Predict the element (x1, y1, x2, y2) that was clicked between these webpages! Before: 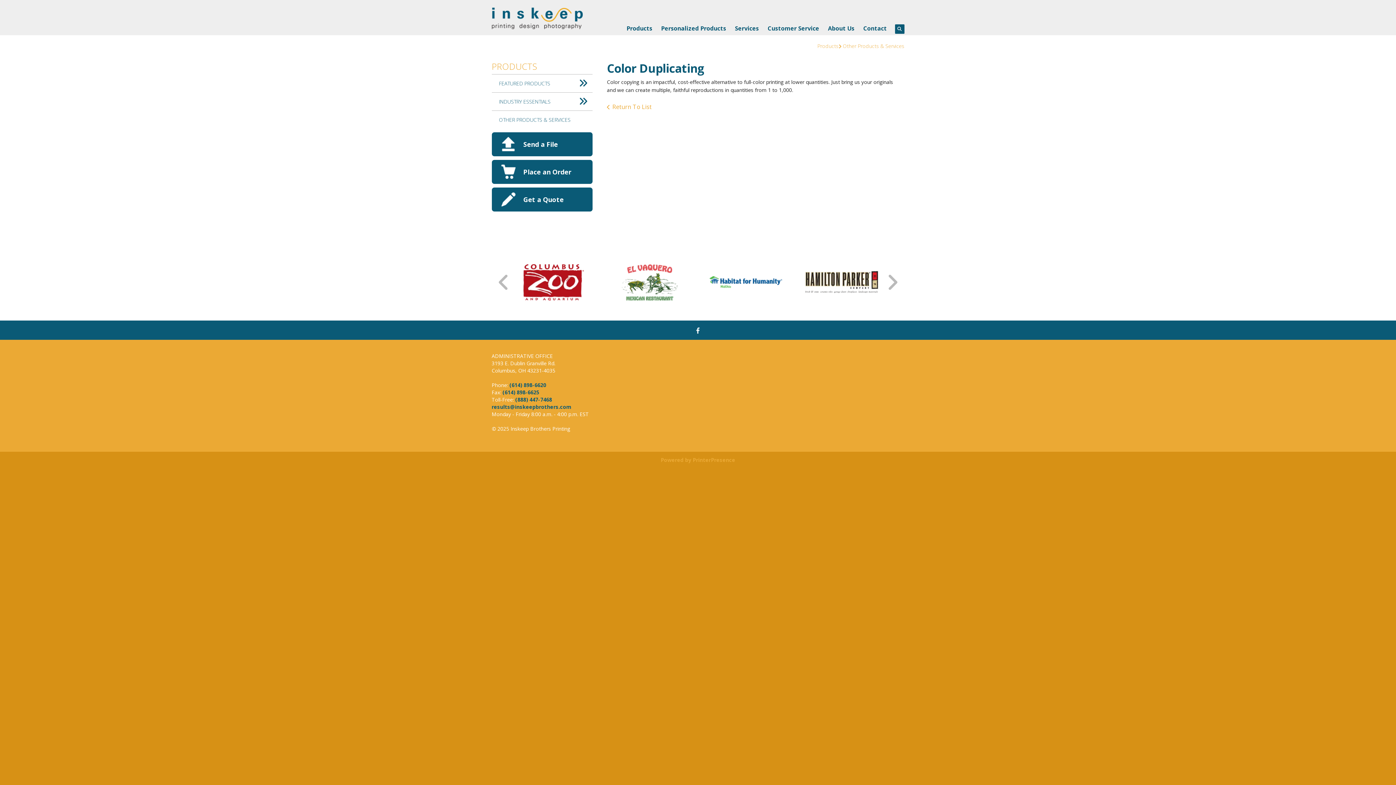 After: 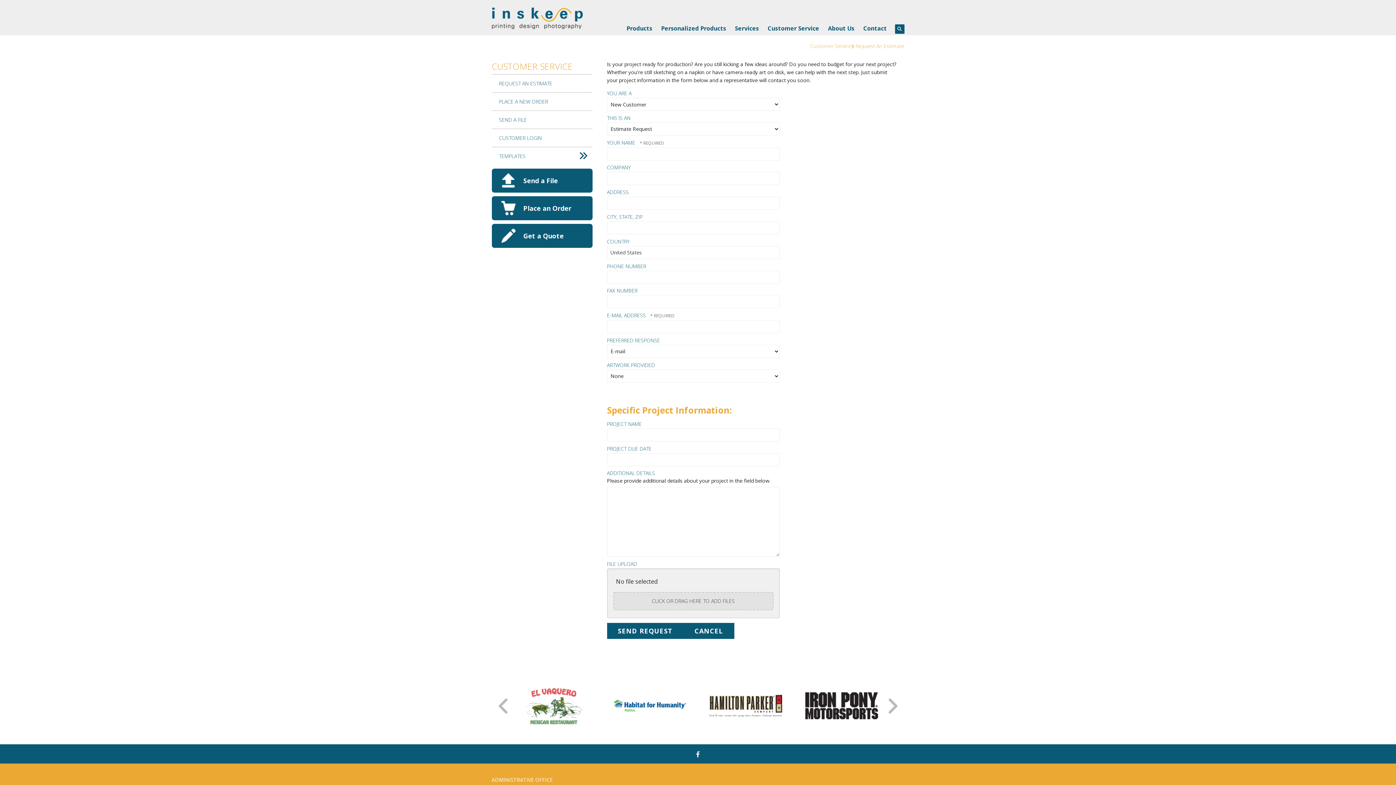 Action: label: Get a Quote bbox: (497, 192, 587, 207)